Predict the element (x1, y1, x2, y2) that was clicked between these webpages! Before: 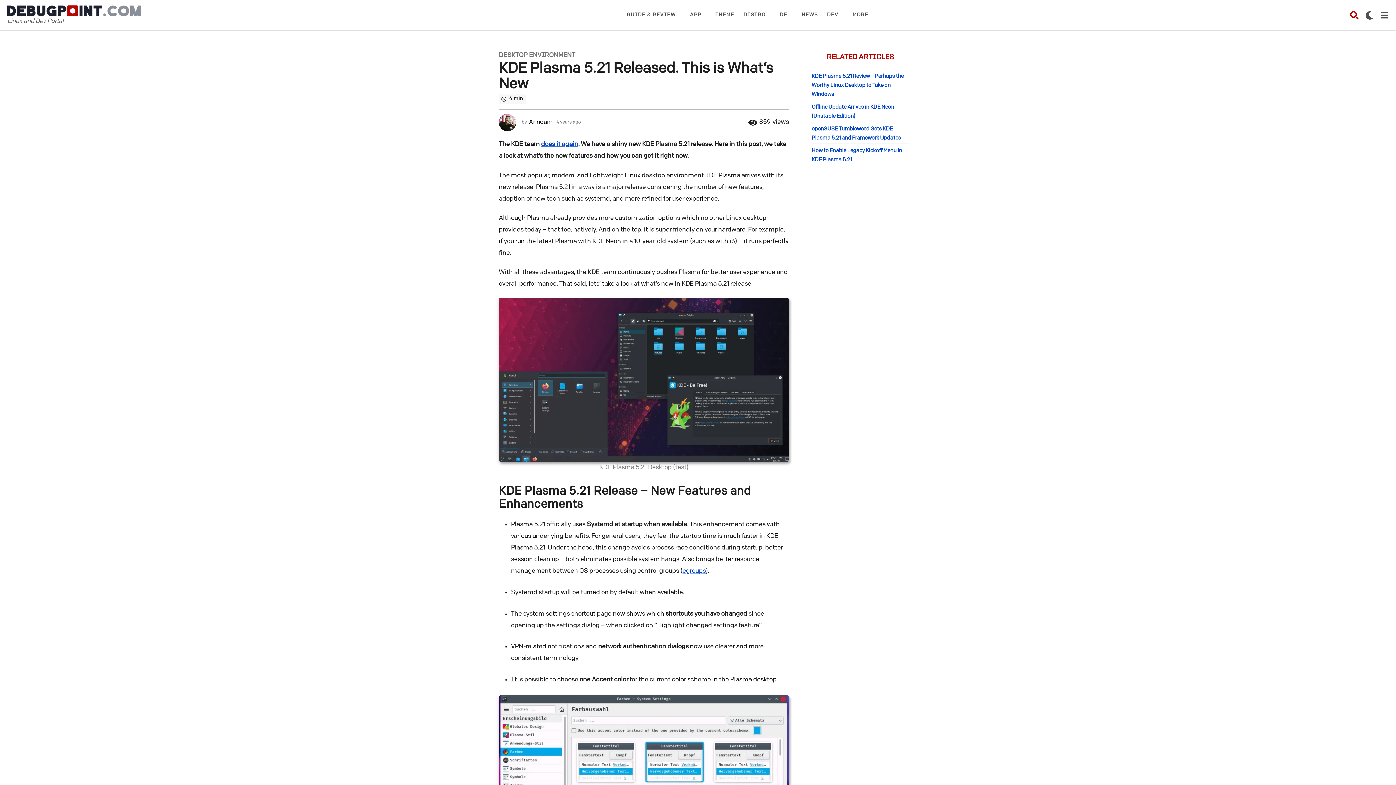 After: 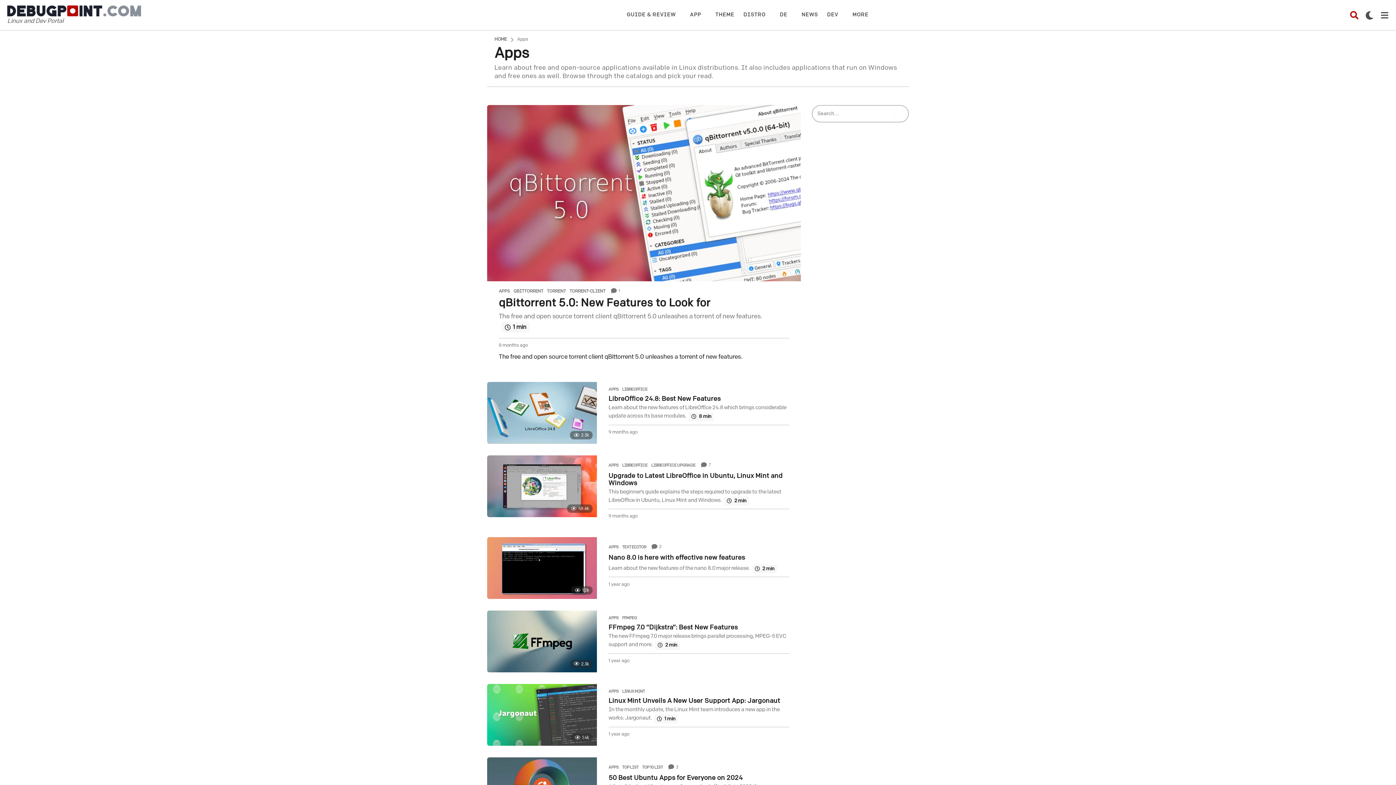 Action: label: APP bbox: (690, 7, 706, 22)